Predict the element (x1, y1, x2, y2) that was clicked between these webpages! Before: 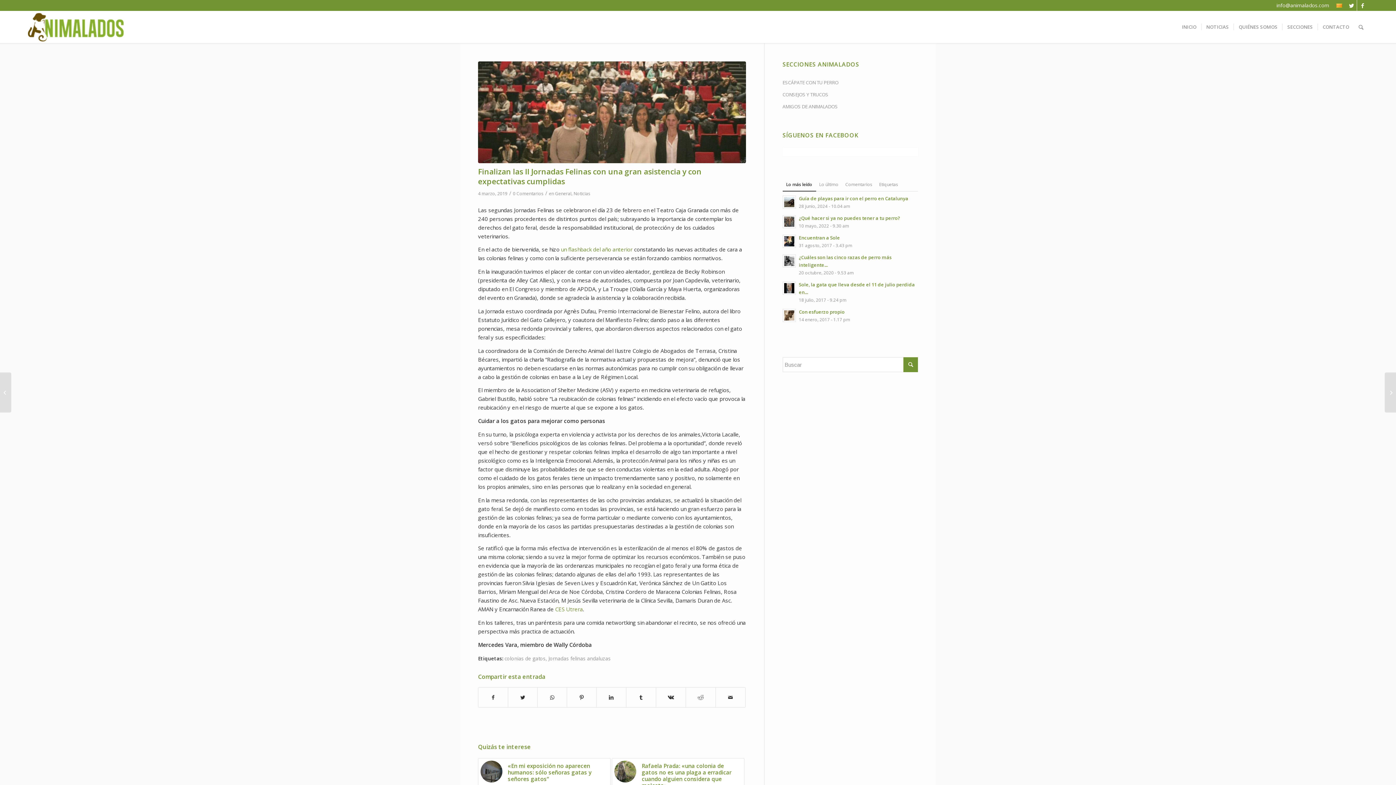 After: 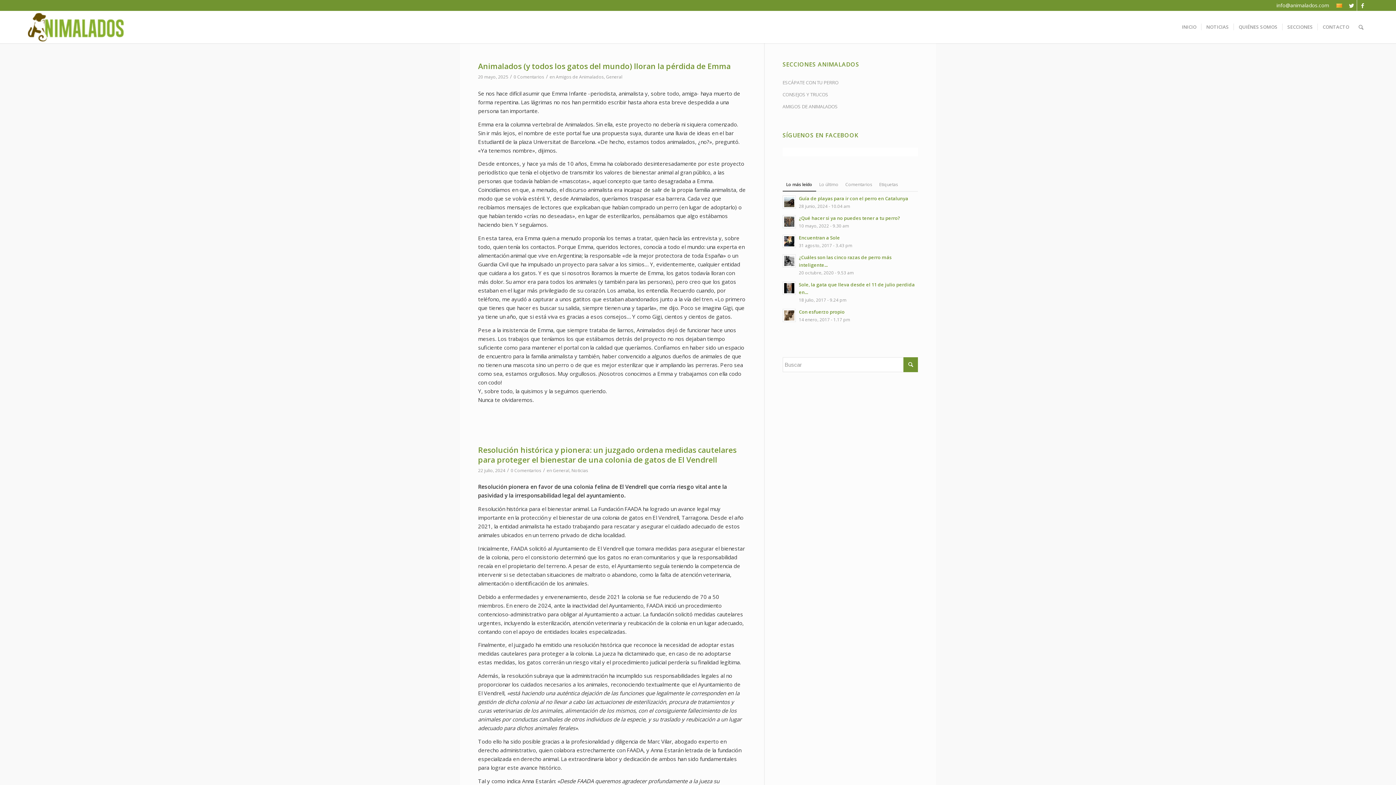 Action: bbox: (555, 190, 571, 196) label: General